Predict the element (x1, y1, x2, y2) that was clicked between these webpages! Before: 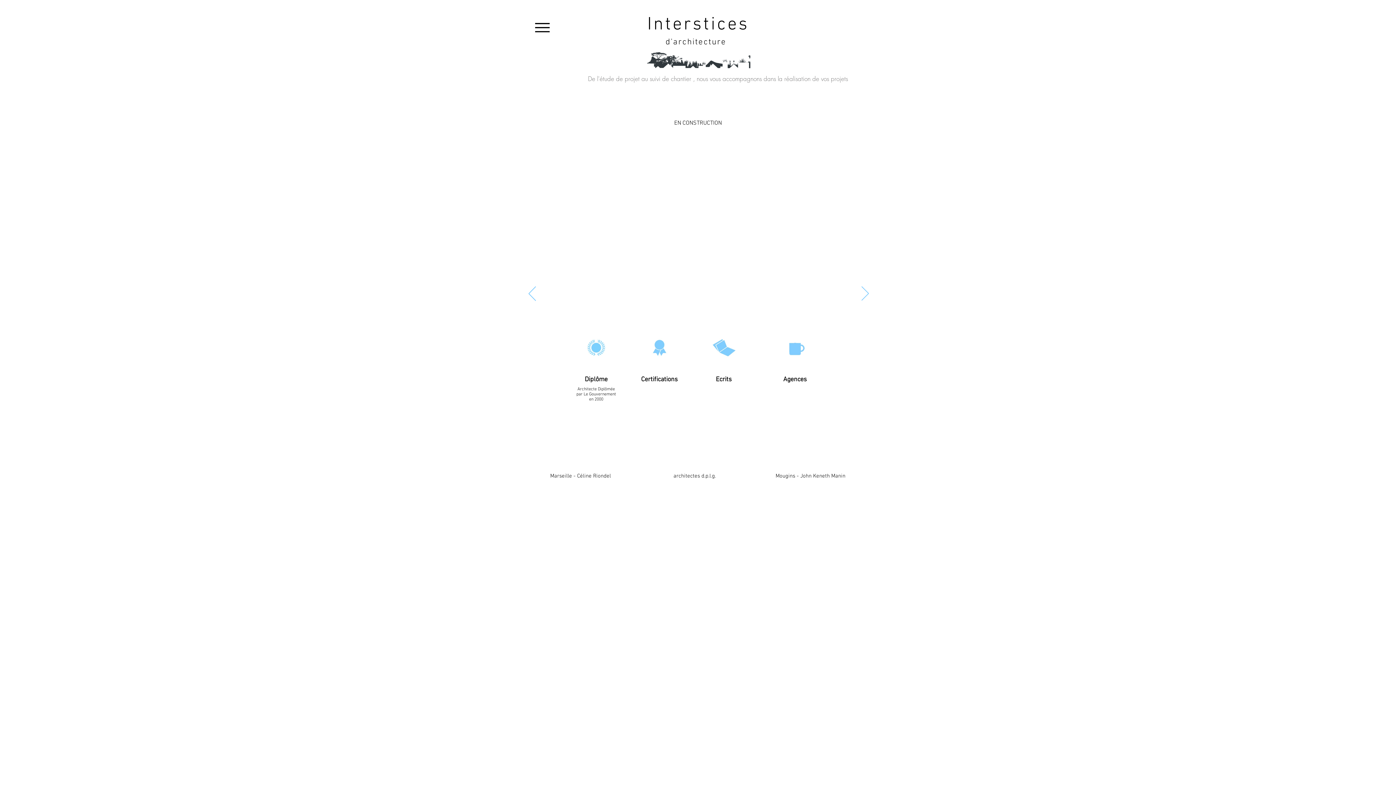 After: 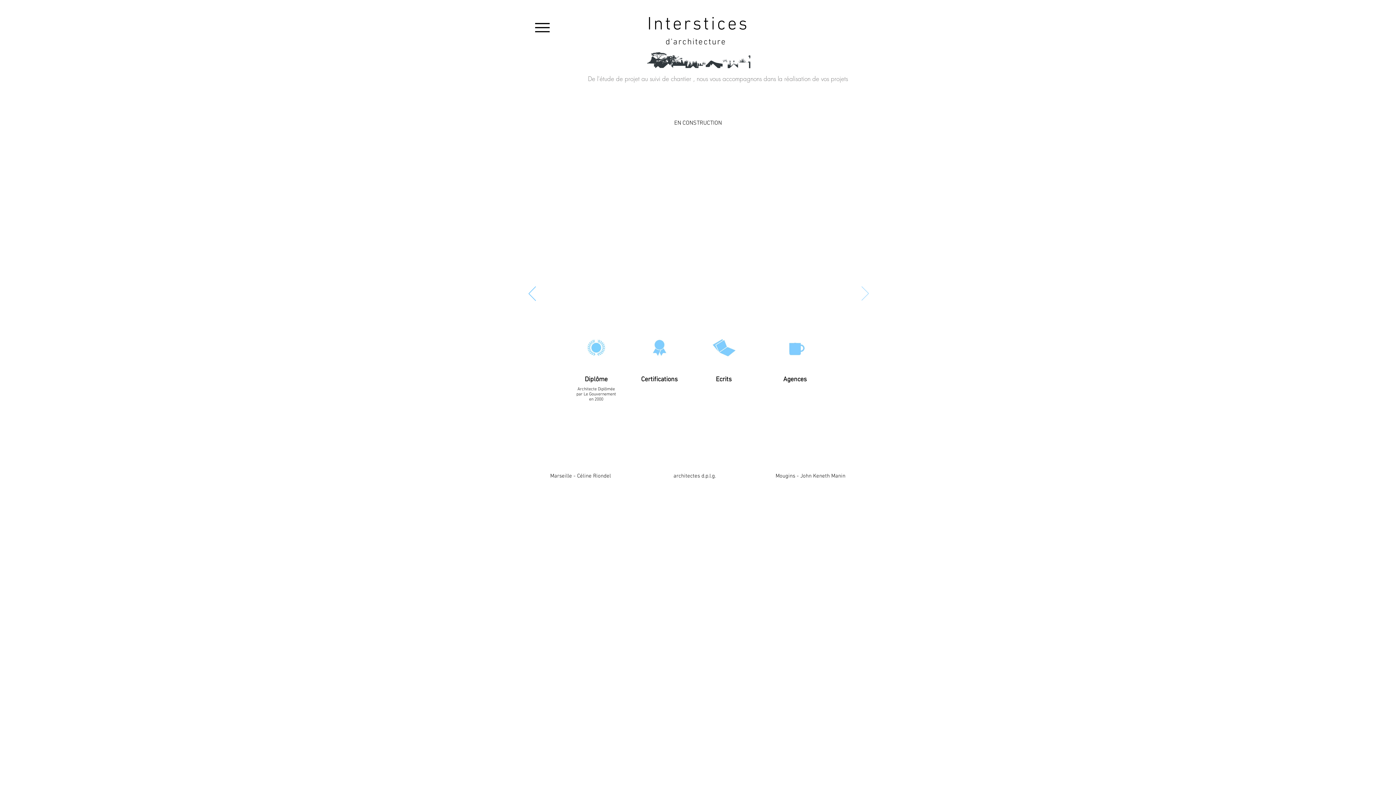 Action: bbox: (861, 286, 869, 302) label: Suivant